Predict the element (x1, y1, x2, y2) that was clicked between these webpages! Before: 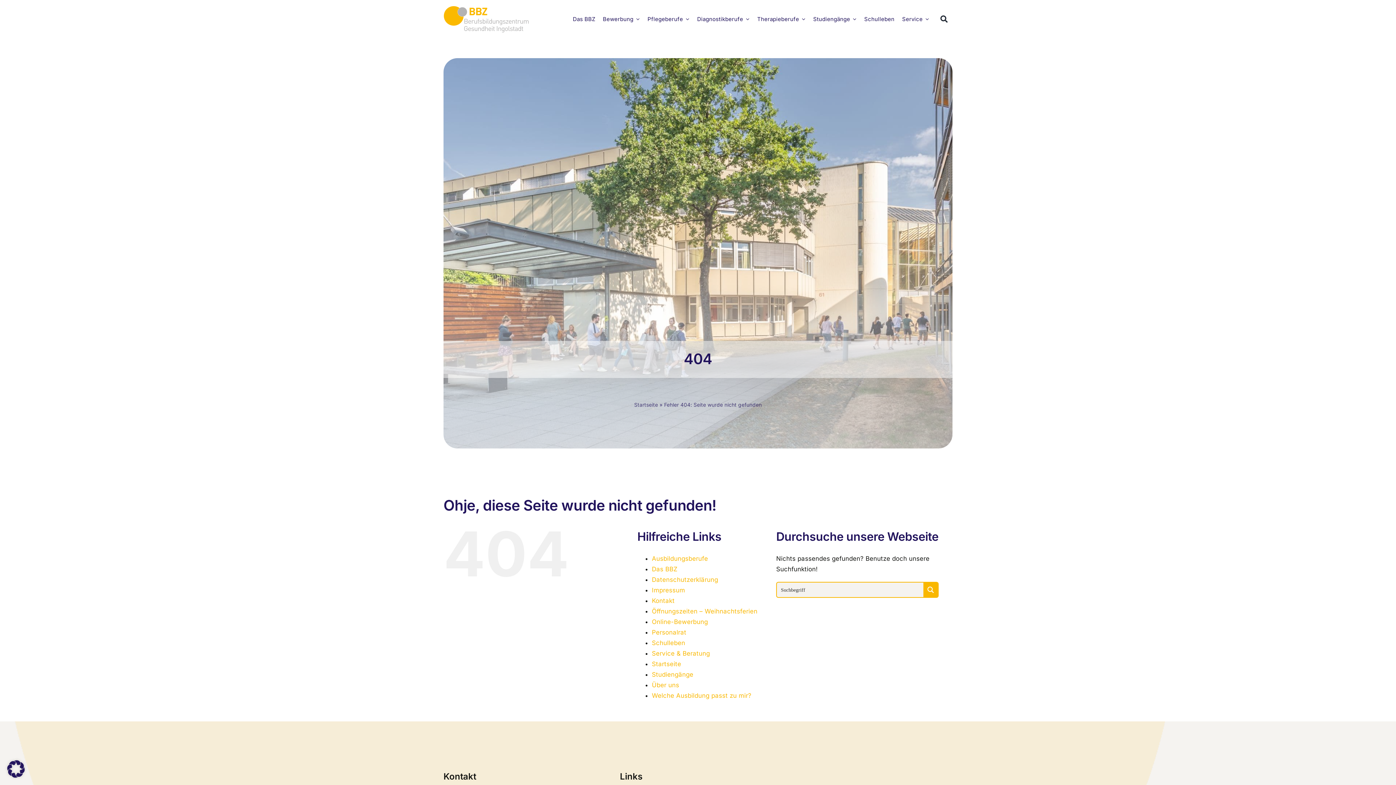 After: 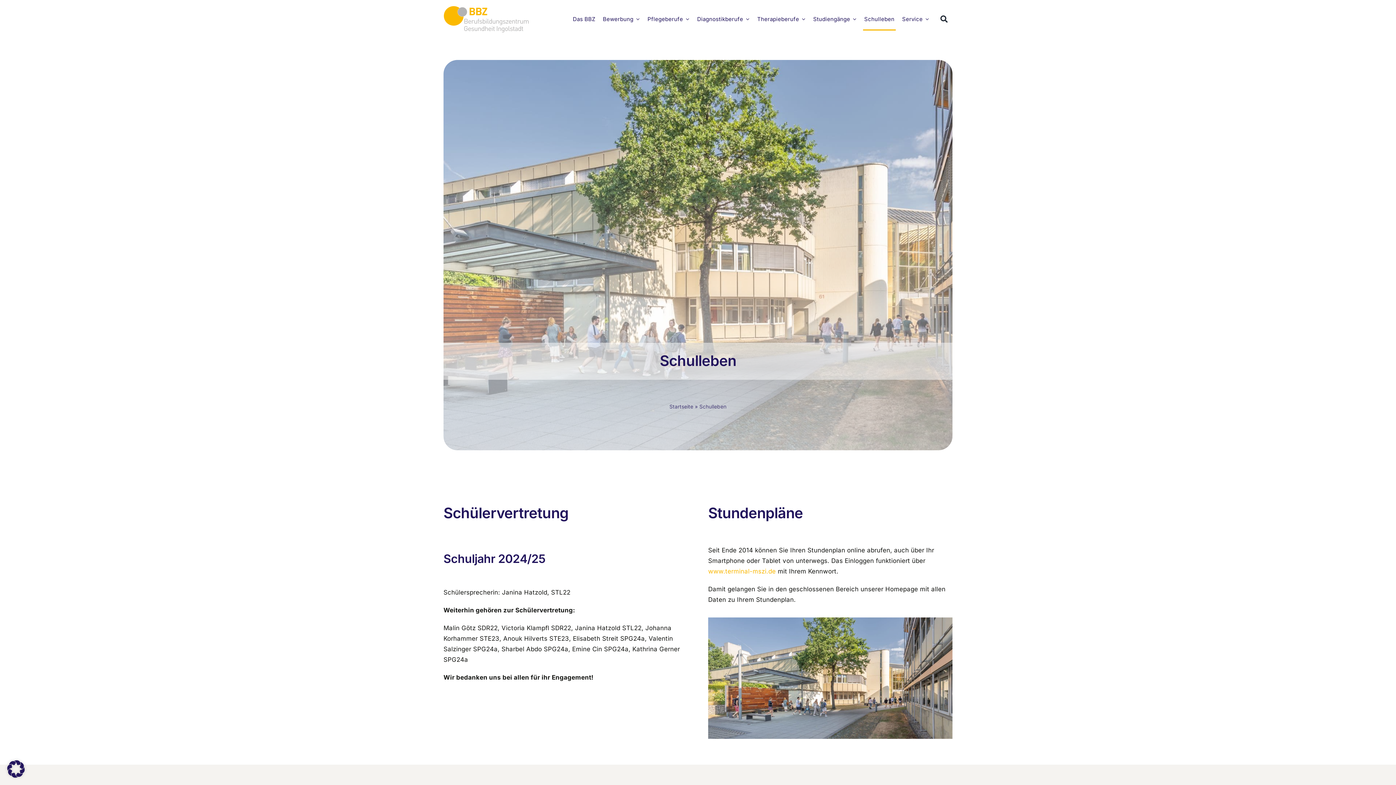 Action: label: Schulleben bbox: (652, 639, 685, 646)